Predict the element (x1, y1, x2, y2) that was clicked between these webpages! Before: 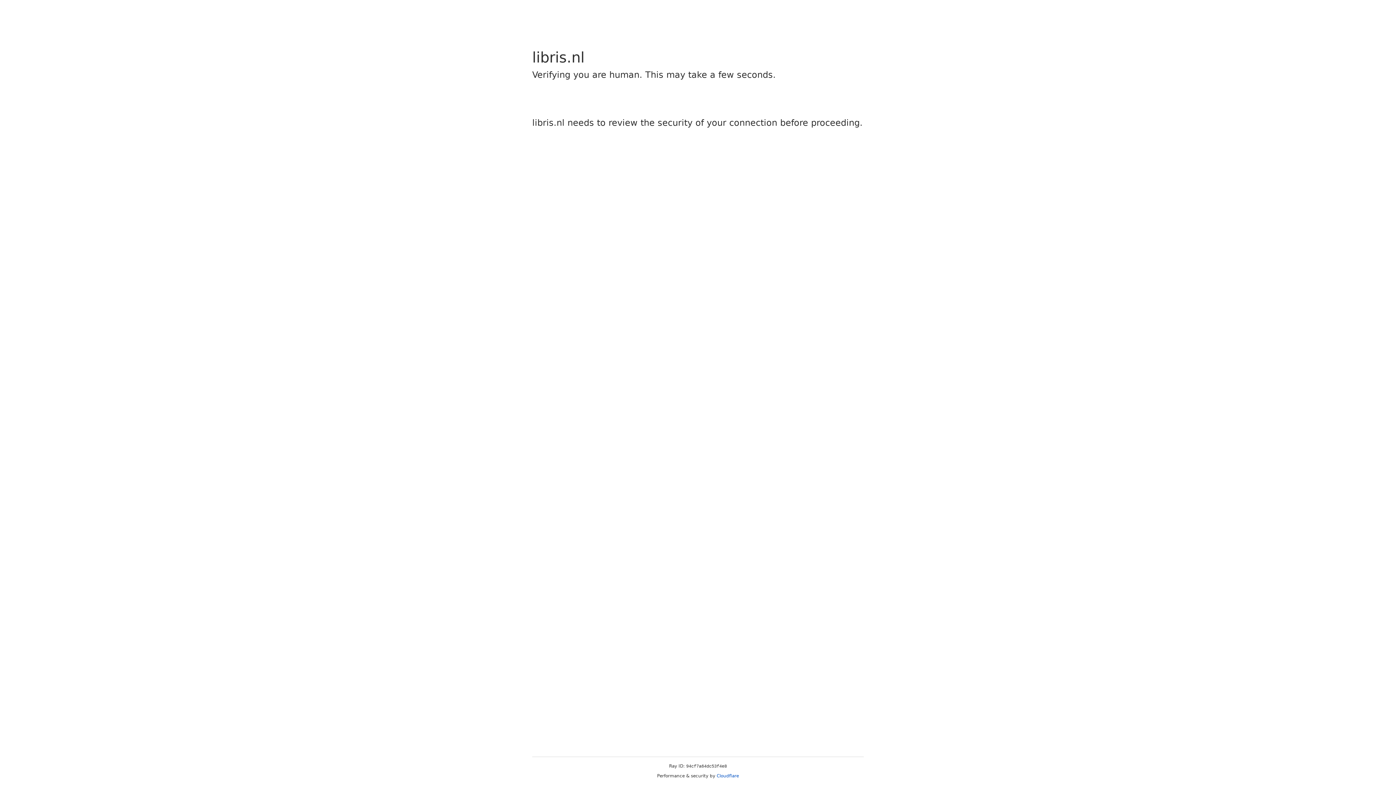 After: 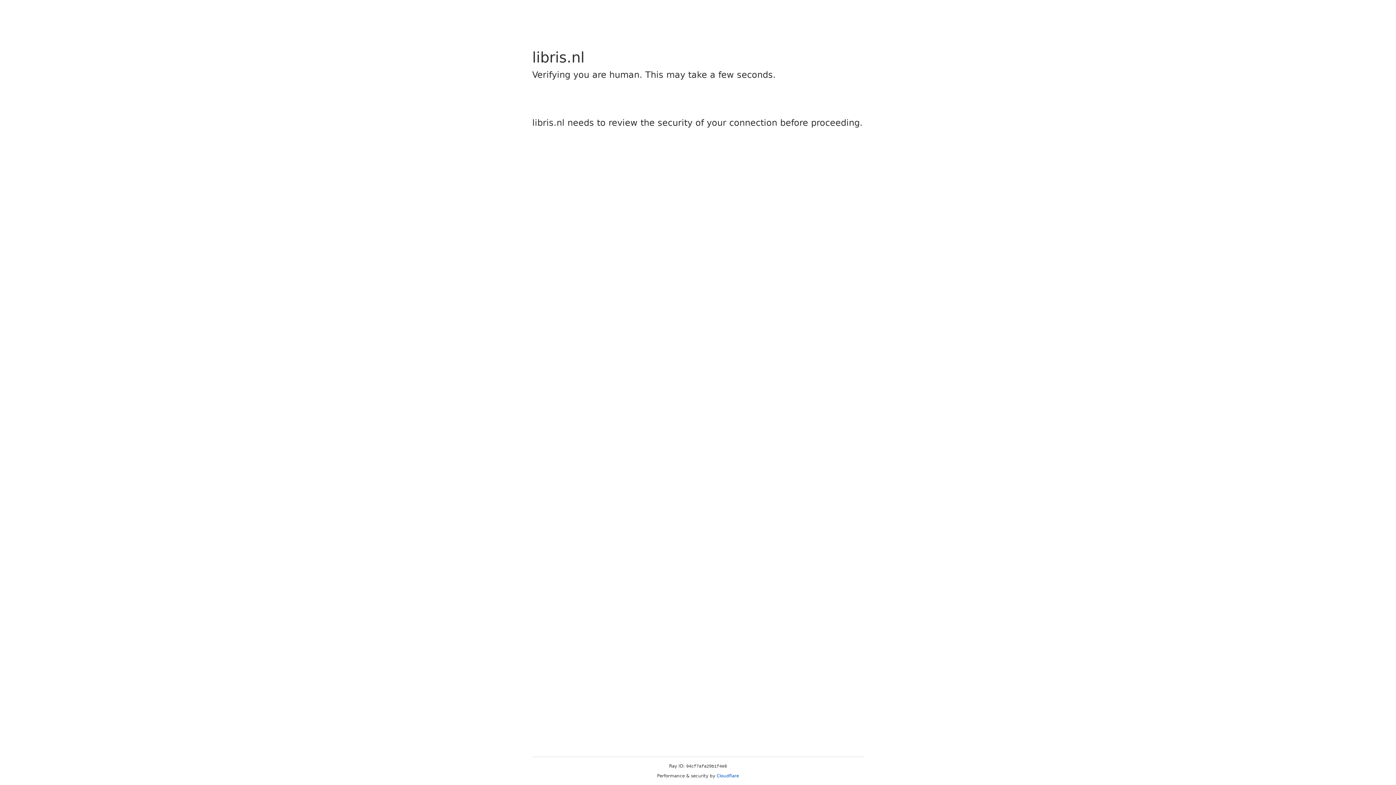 Action: bbox: (716, 773, 739, 778) label: Cloudflare